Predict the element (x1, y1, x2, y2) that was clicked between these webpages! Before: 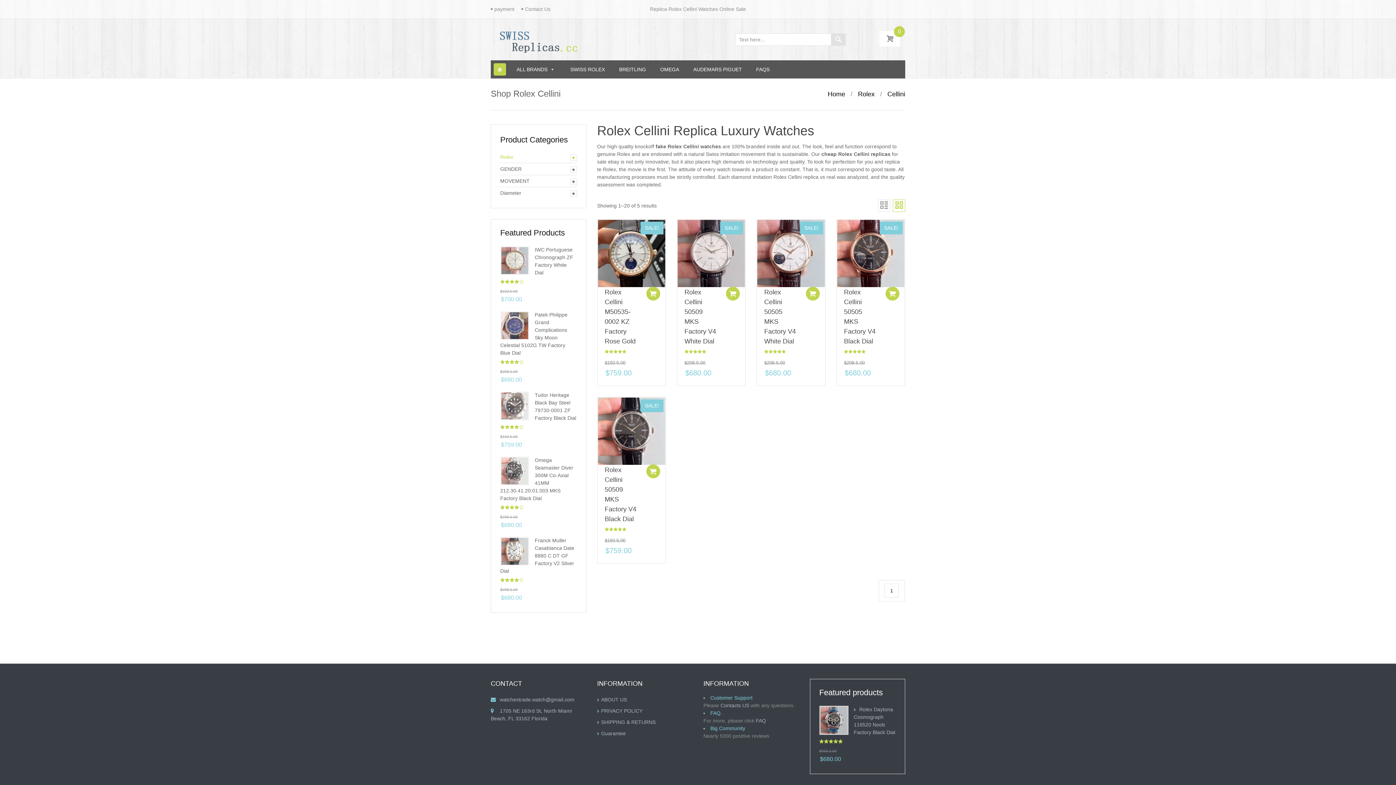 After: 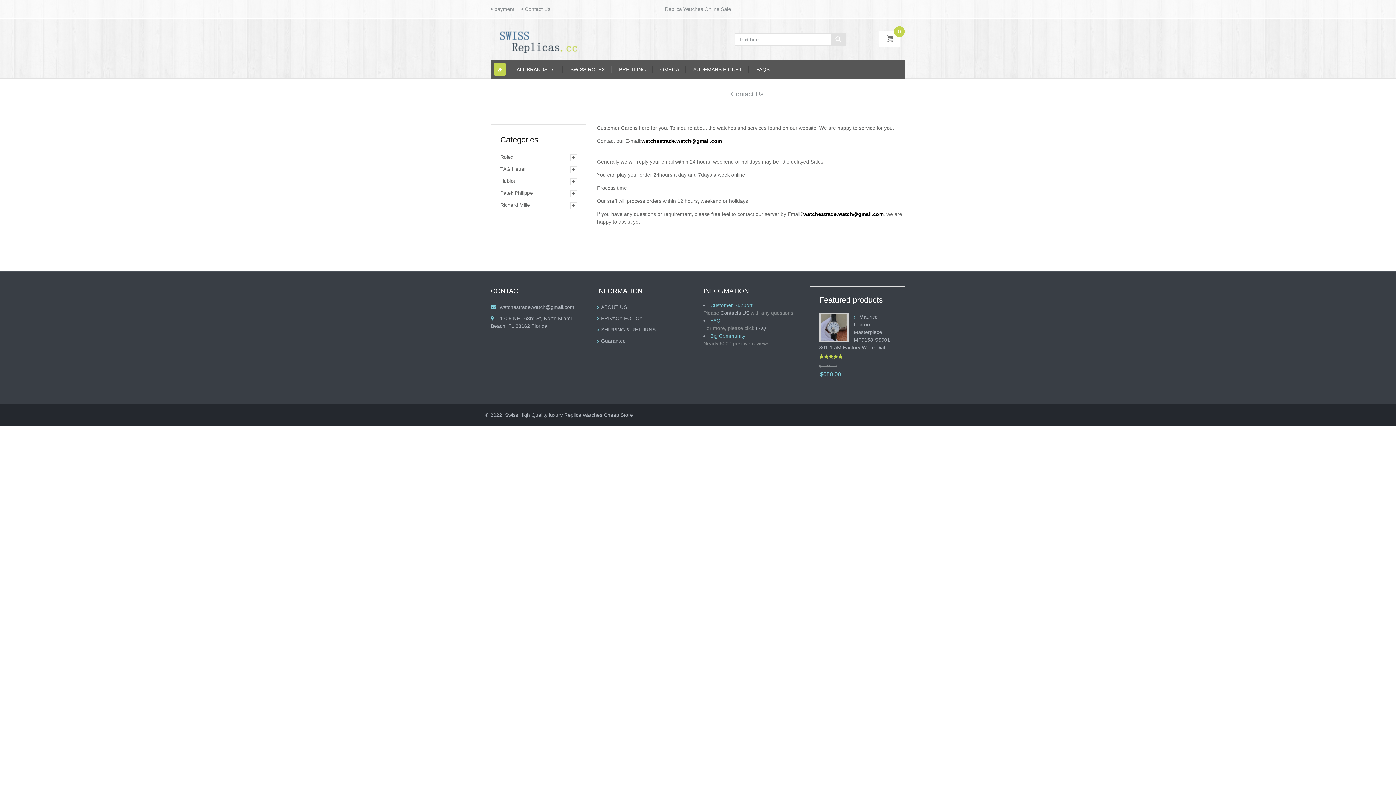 Action: label: Contacts US bbox: (720, 702, 749, 708)